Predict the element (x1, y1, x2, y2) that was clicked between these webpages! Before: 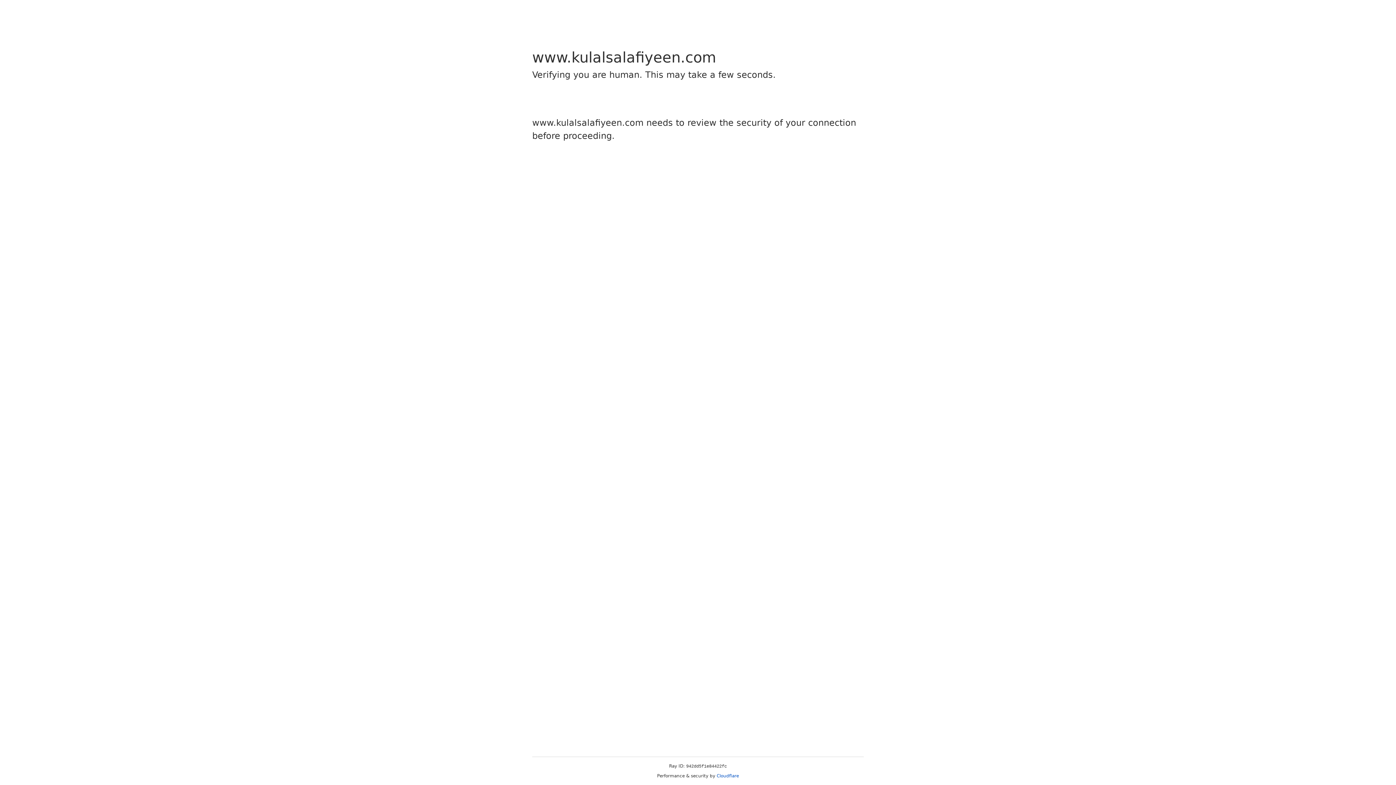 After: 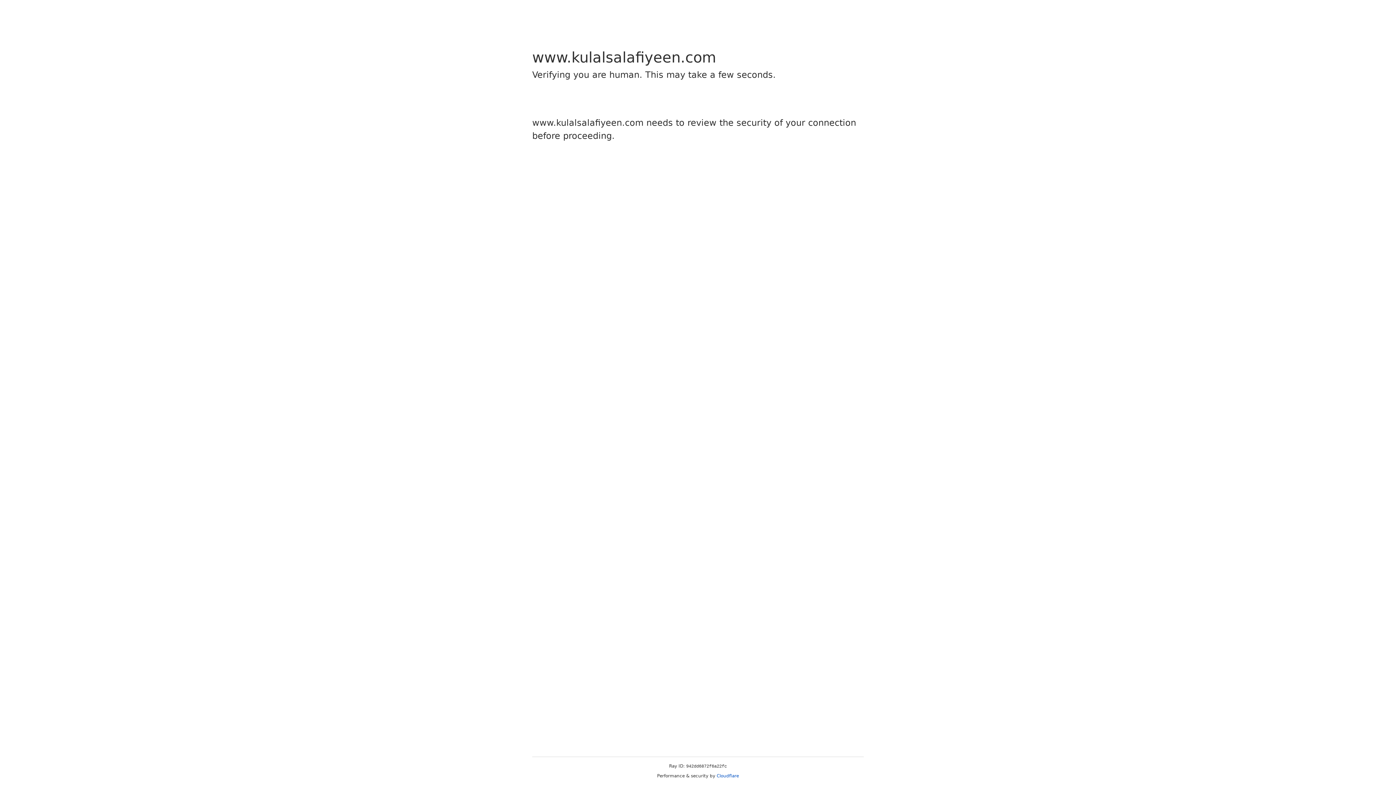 Action: label: Cloudflare bbox: (716, 773, 739, 778)